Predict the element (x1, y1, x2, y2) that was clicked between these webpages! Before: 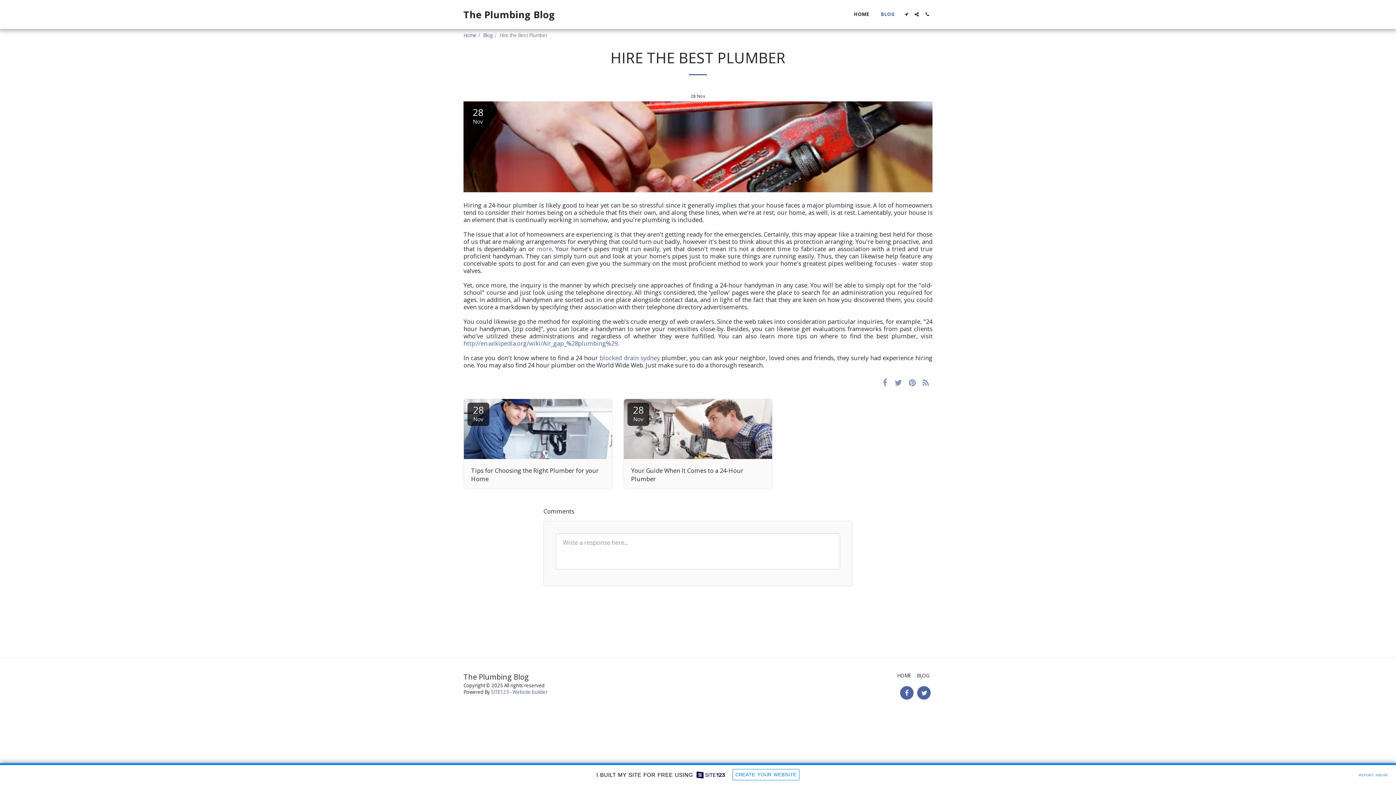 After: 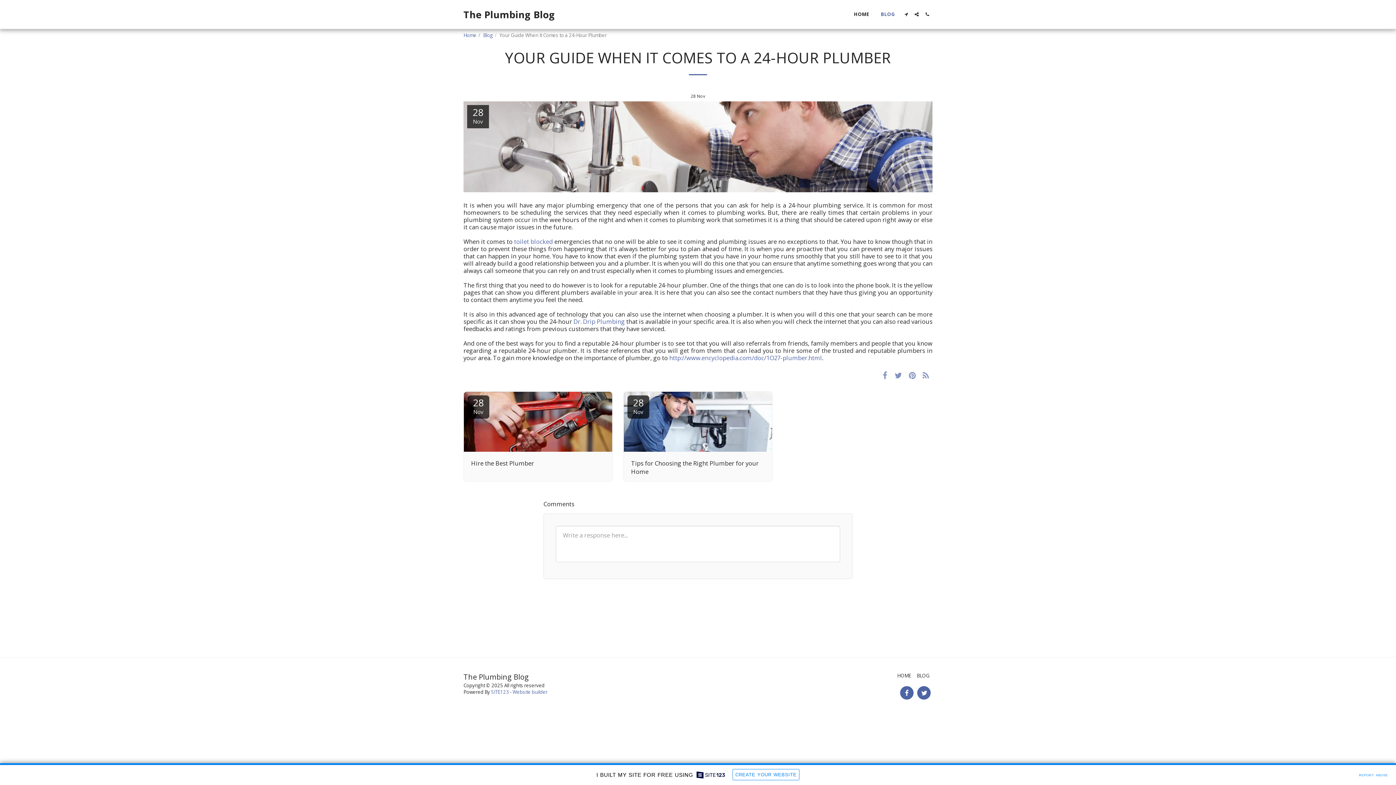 Action: bbox: (627, 402, 649, 426) label: 28
Nov